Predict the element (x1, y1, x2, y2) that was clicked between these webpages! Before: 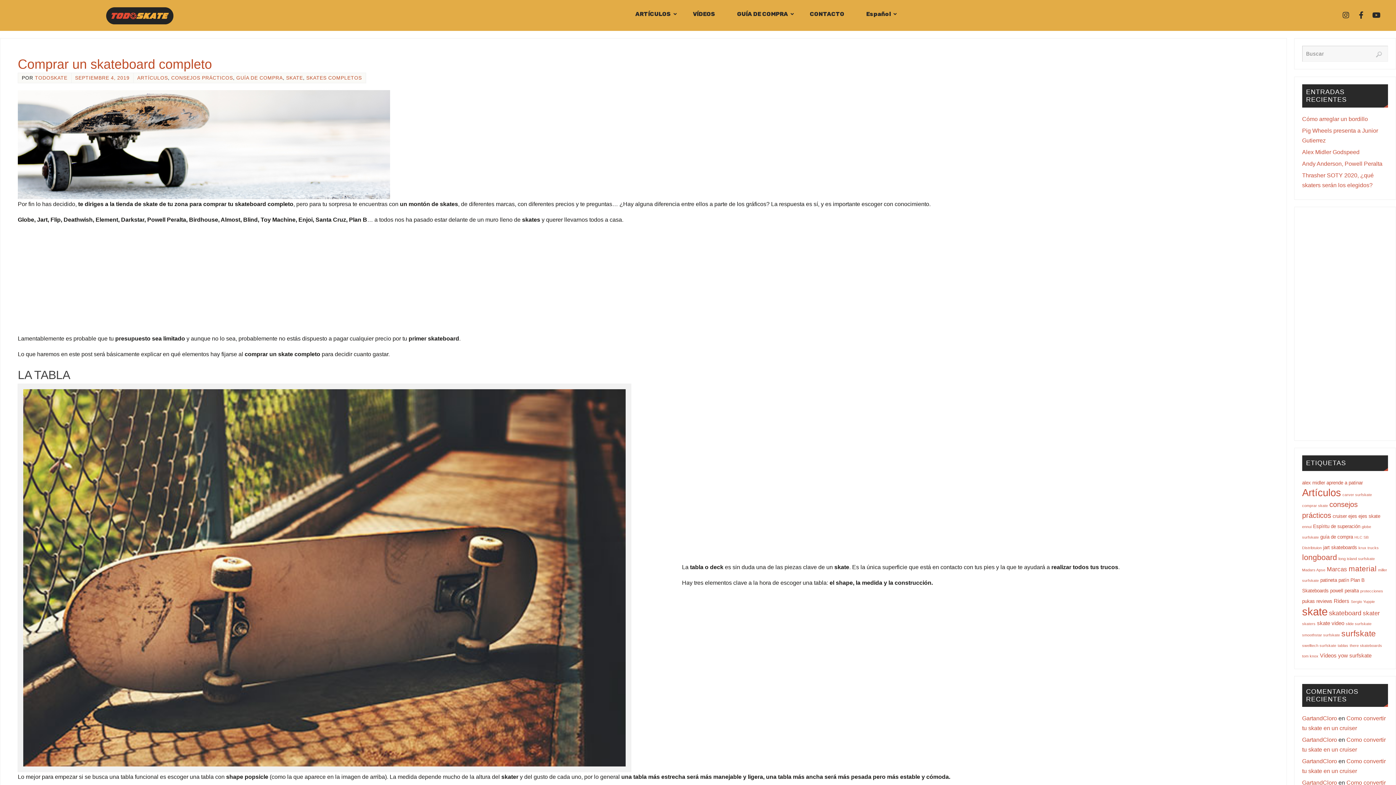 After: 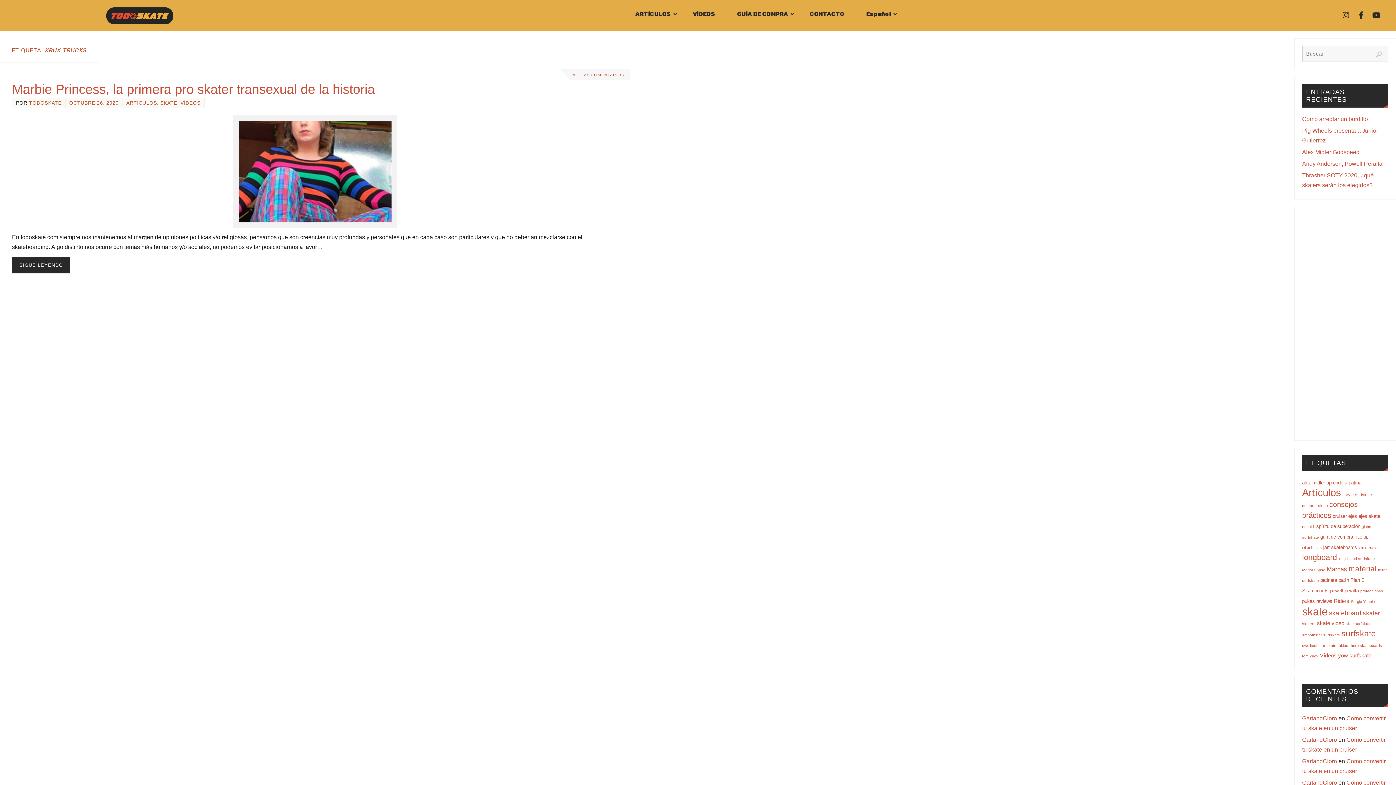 Action: label: krux trucks (1 elemento) bbox: (1358, 545, 1379, 550)